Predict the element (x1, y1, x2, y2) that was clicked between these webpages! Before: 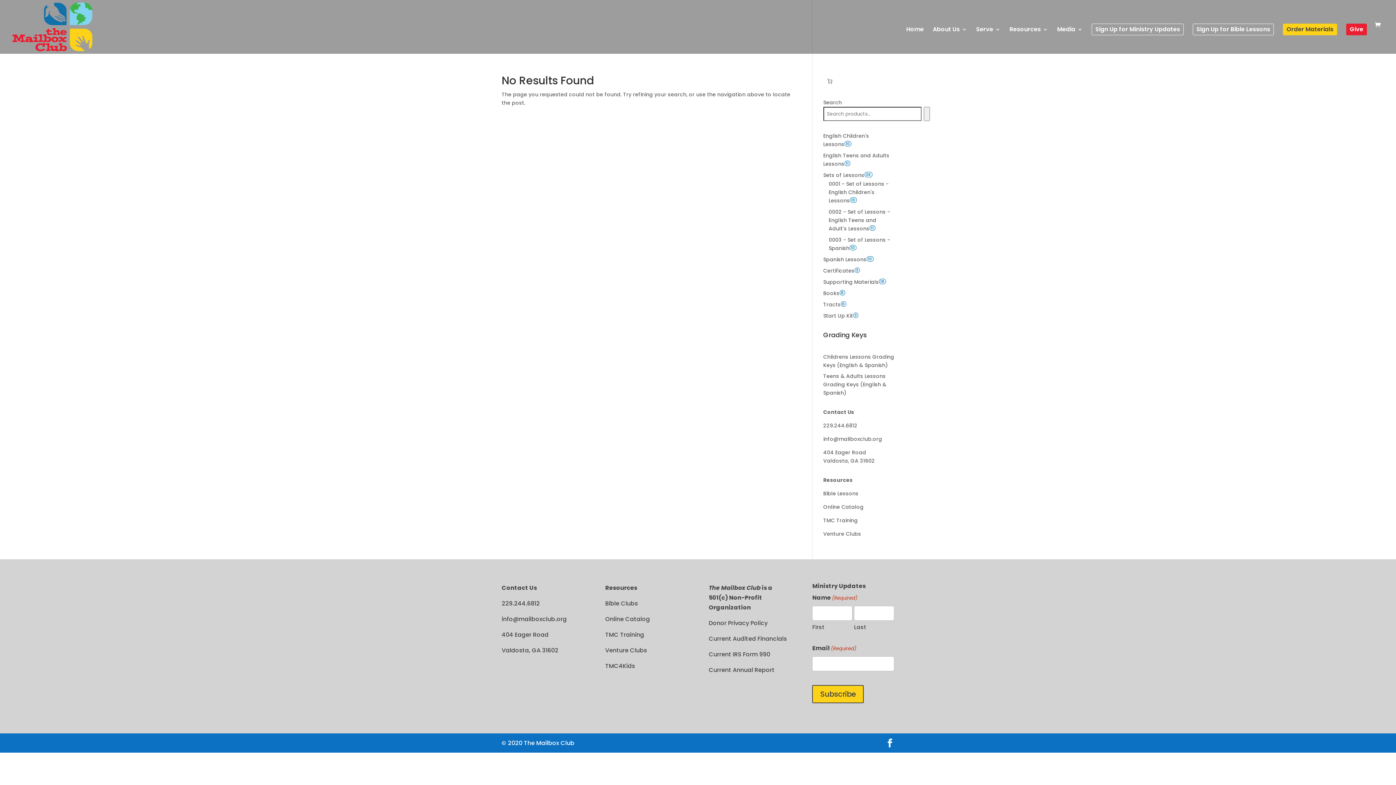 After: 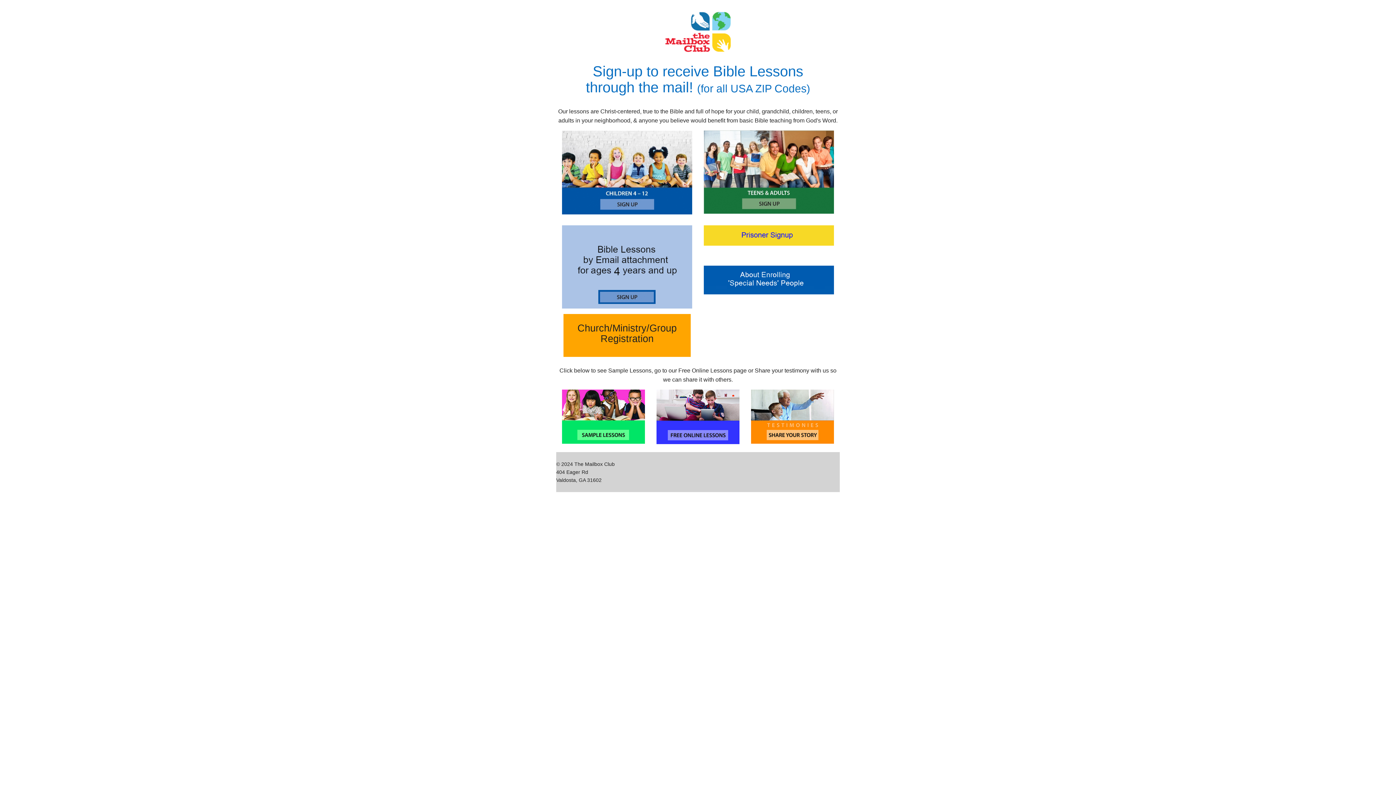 Action: bbox: (1193, 23, 1274, 35) label: Sign Up for Bible Lessons